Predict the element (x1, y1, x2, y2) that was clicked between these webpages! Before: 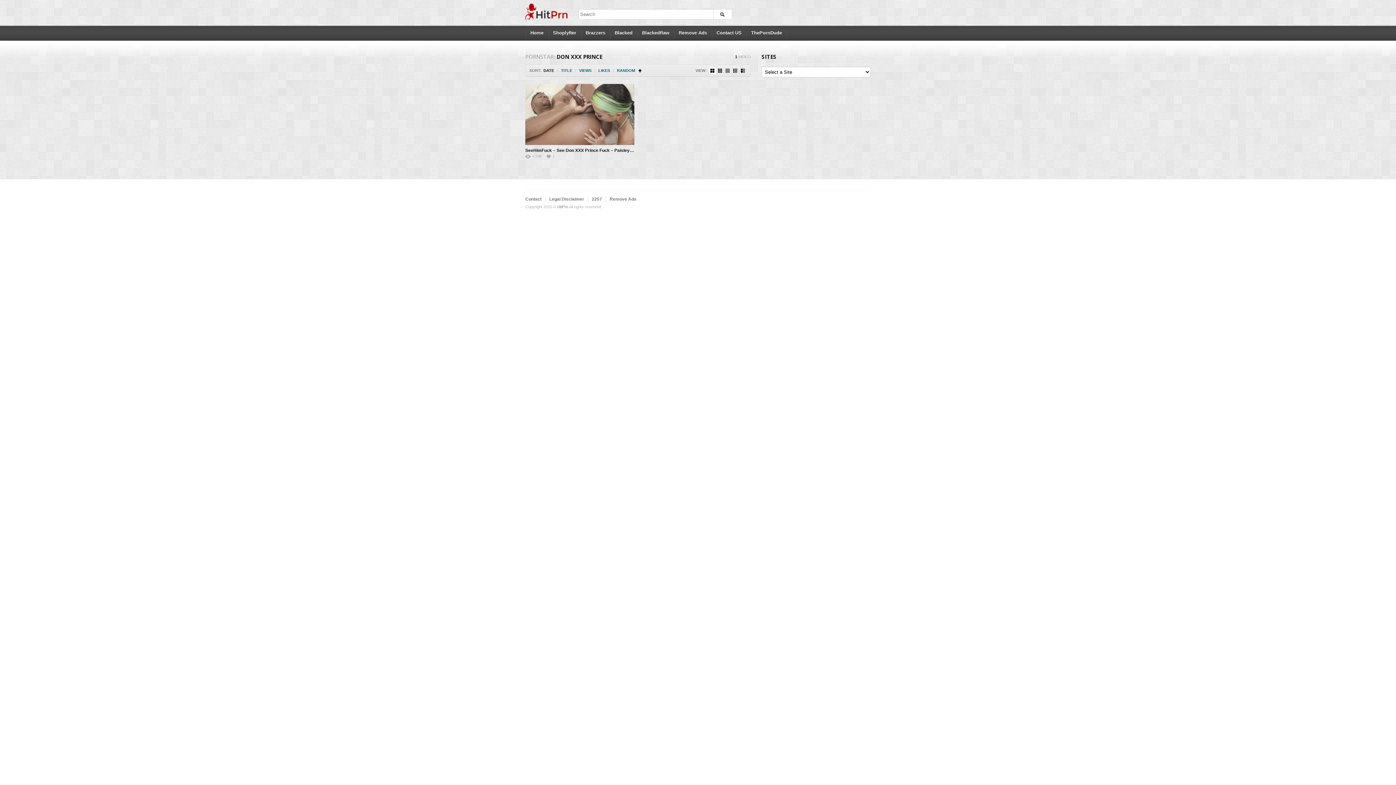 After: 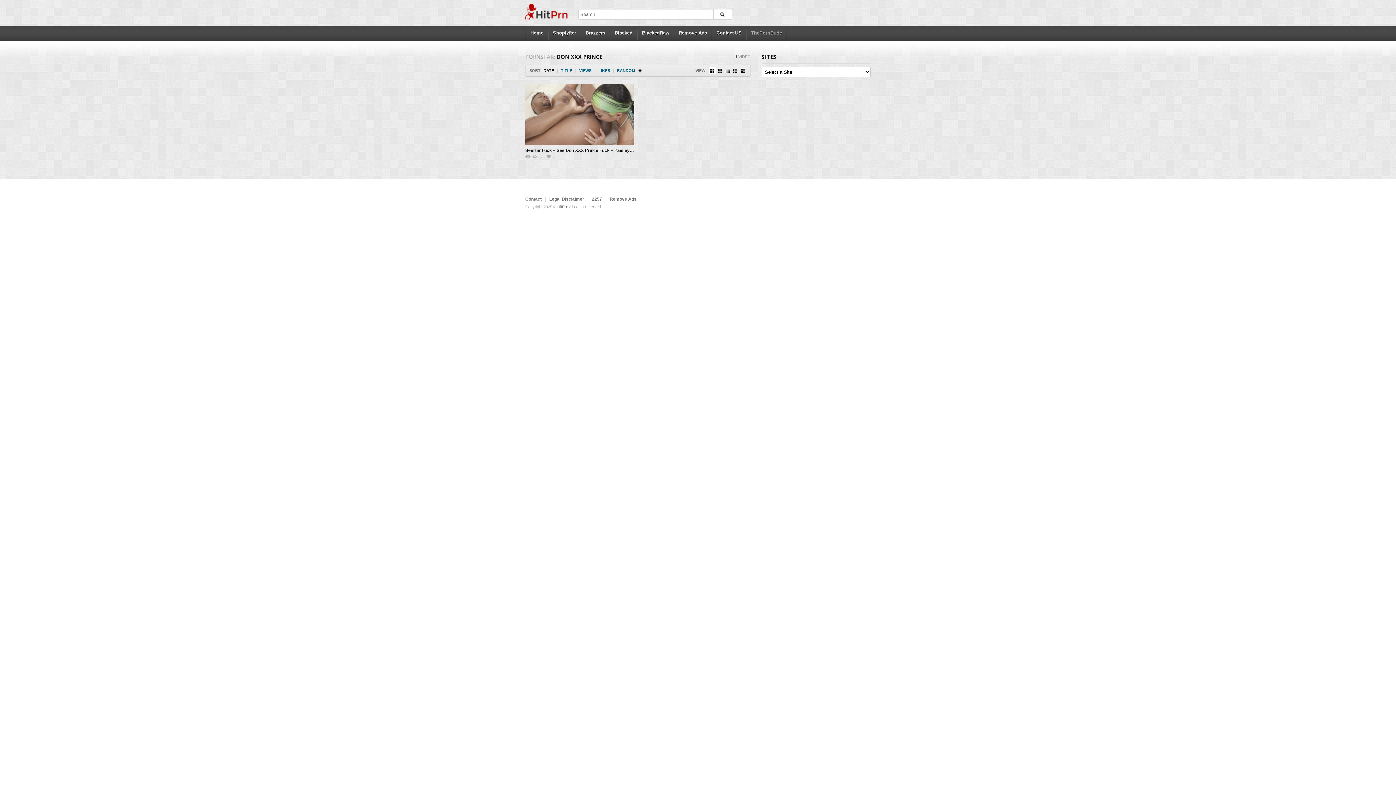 Action: label: ThePornDude bbox: (746, 25, 786, 40)